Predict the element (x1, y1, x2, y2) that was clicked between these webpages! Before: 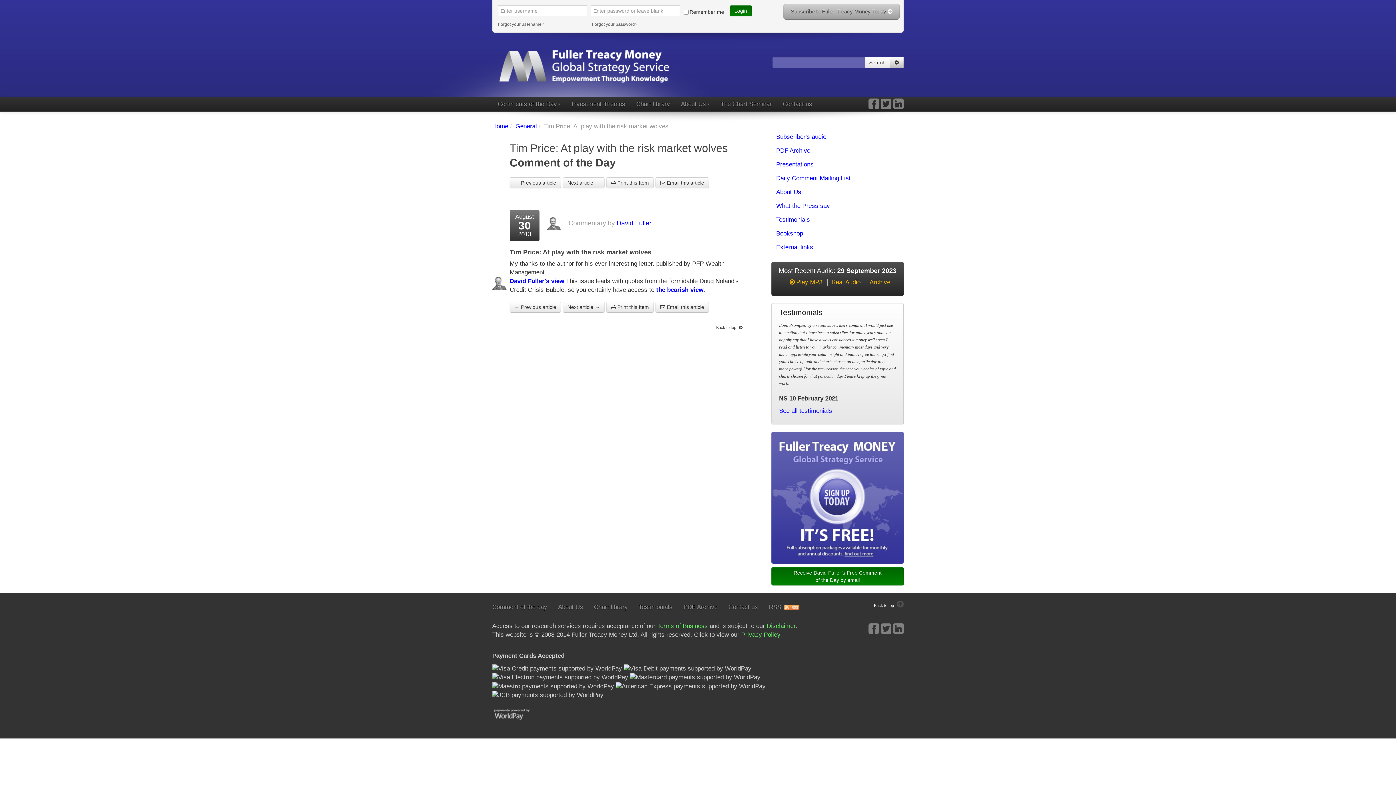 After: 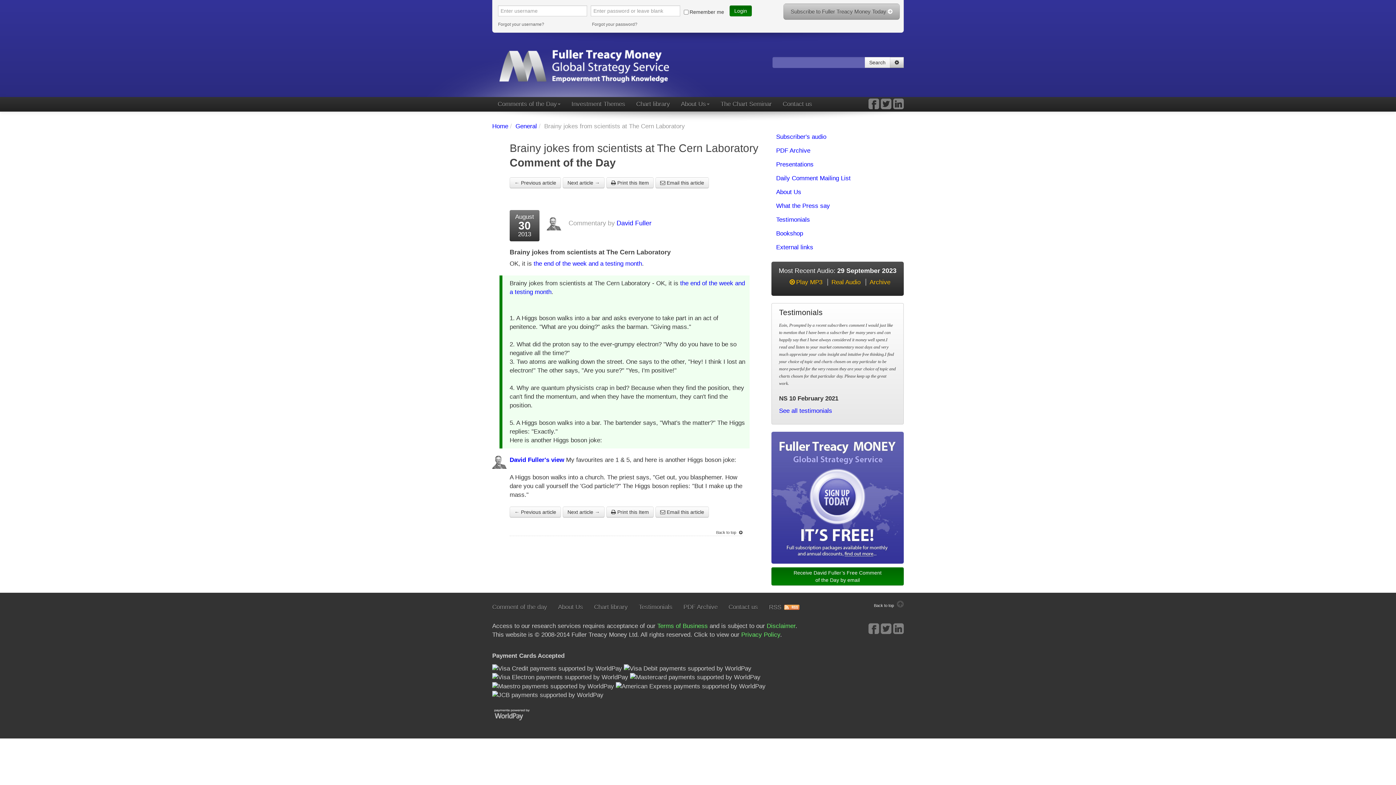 Action: bbox: (562, 301, 604, 312) label: Next article →